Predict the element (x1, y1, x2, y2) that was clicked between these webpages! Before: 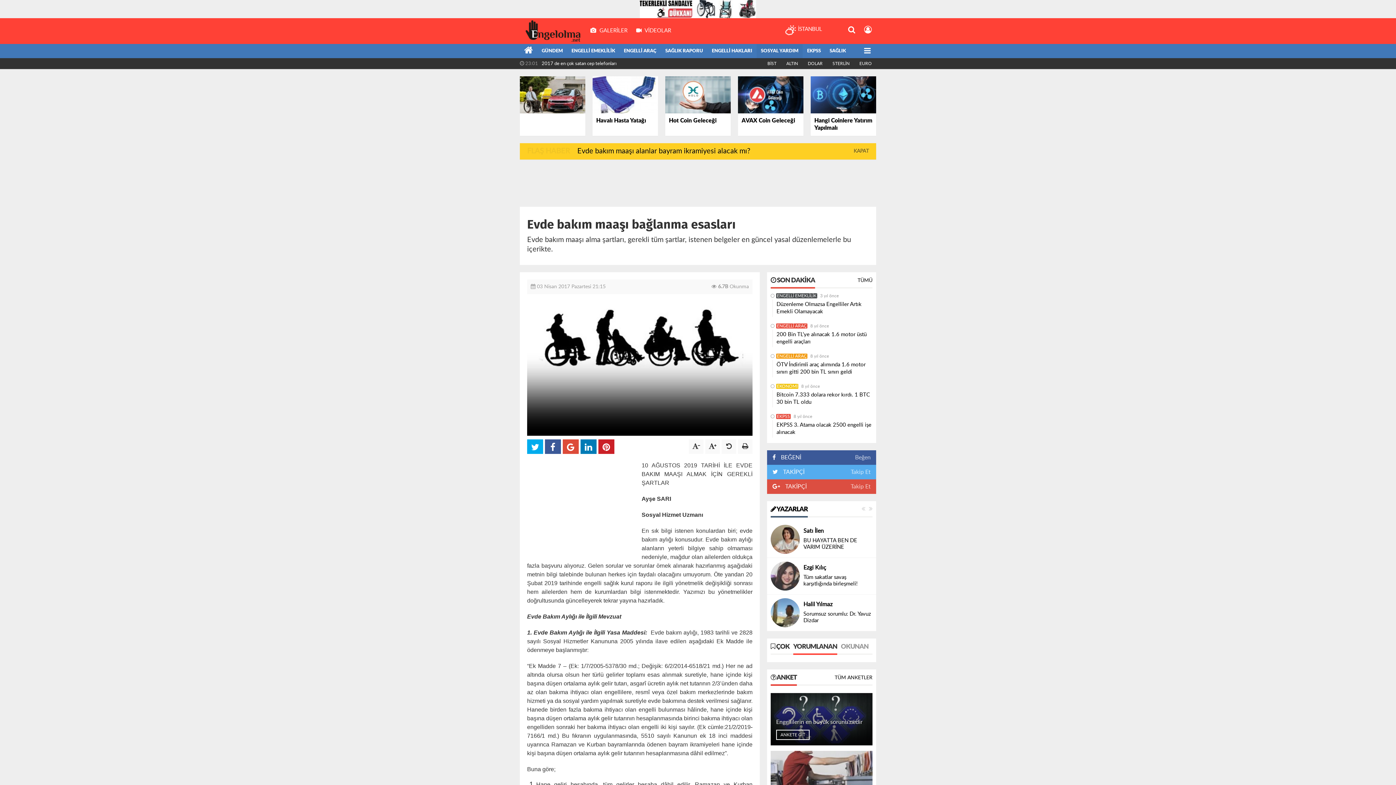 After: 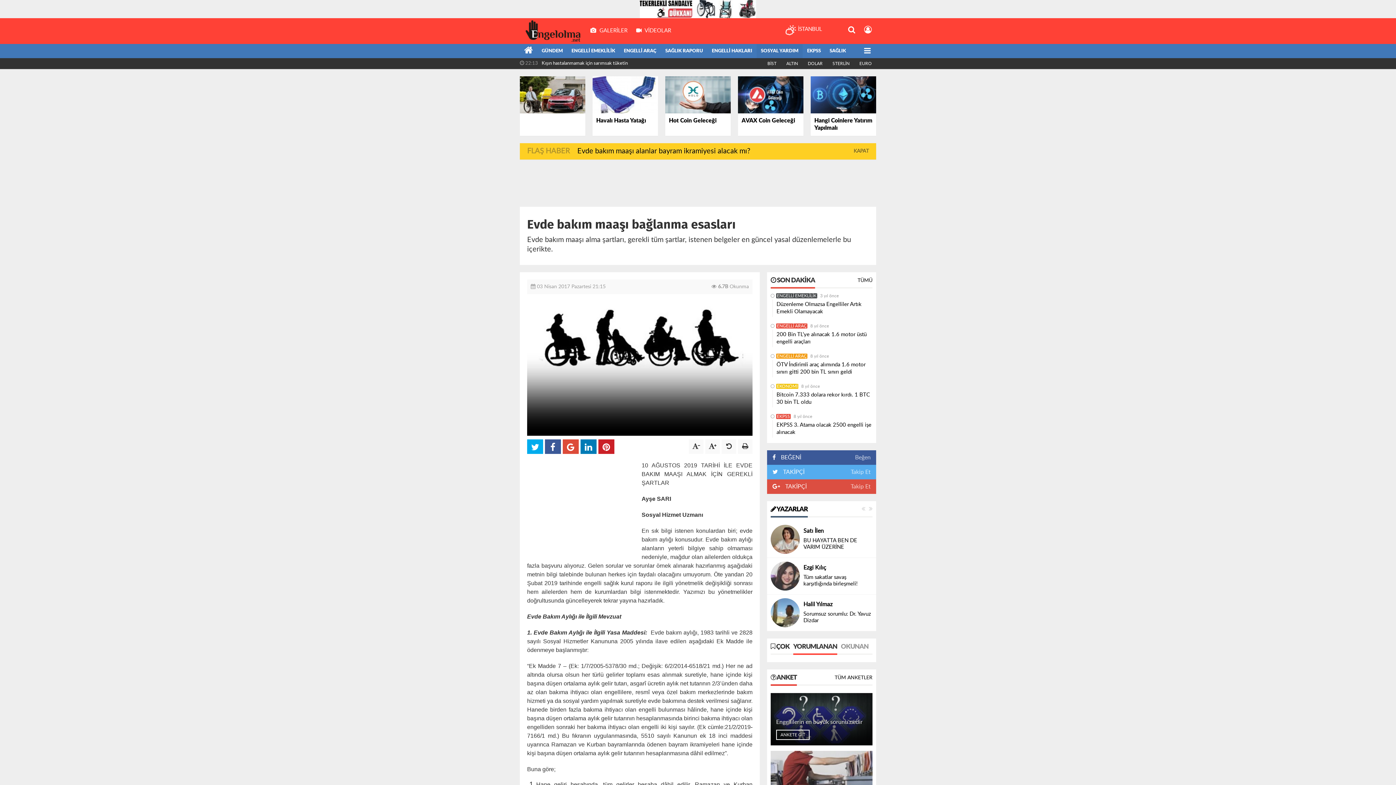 Action: bbox: (640, 6, 756, 11)